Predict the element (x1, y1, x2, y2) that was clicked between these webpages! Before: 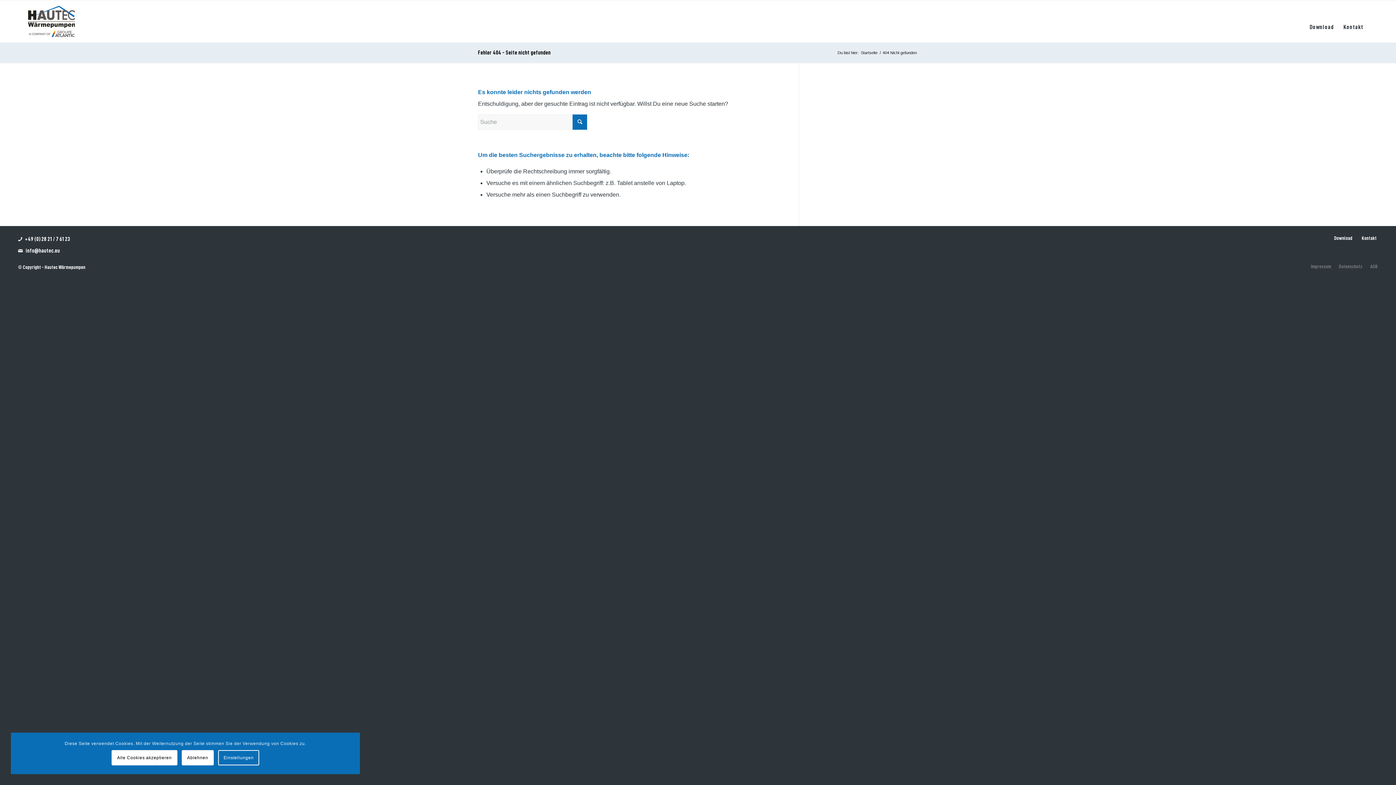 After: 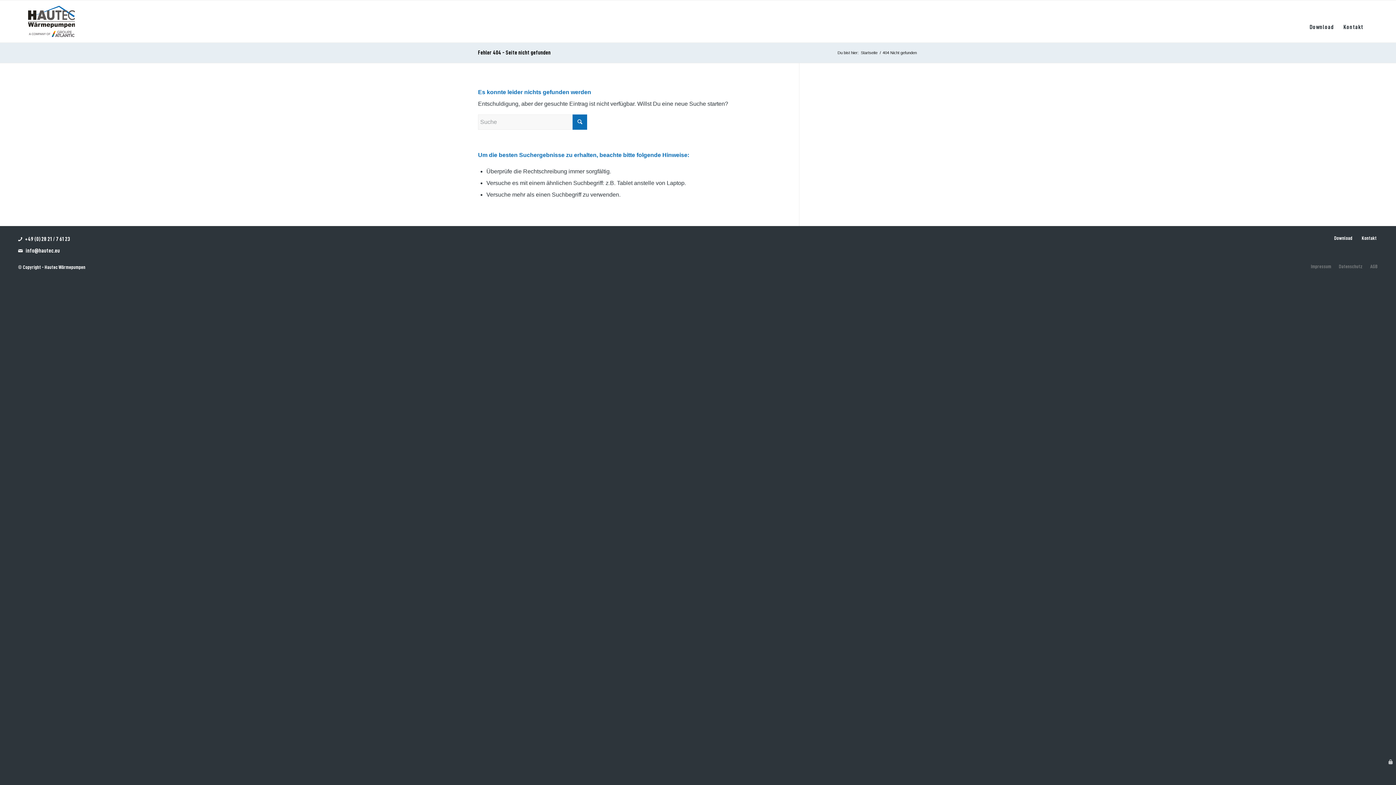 Action: label: Alle Cookies akzeptieren bbox: (111, 750, 177, 765)